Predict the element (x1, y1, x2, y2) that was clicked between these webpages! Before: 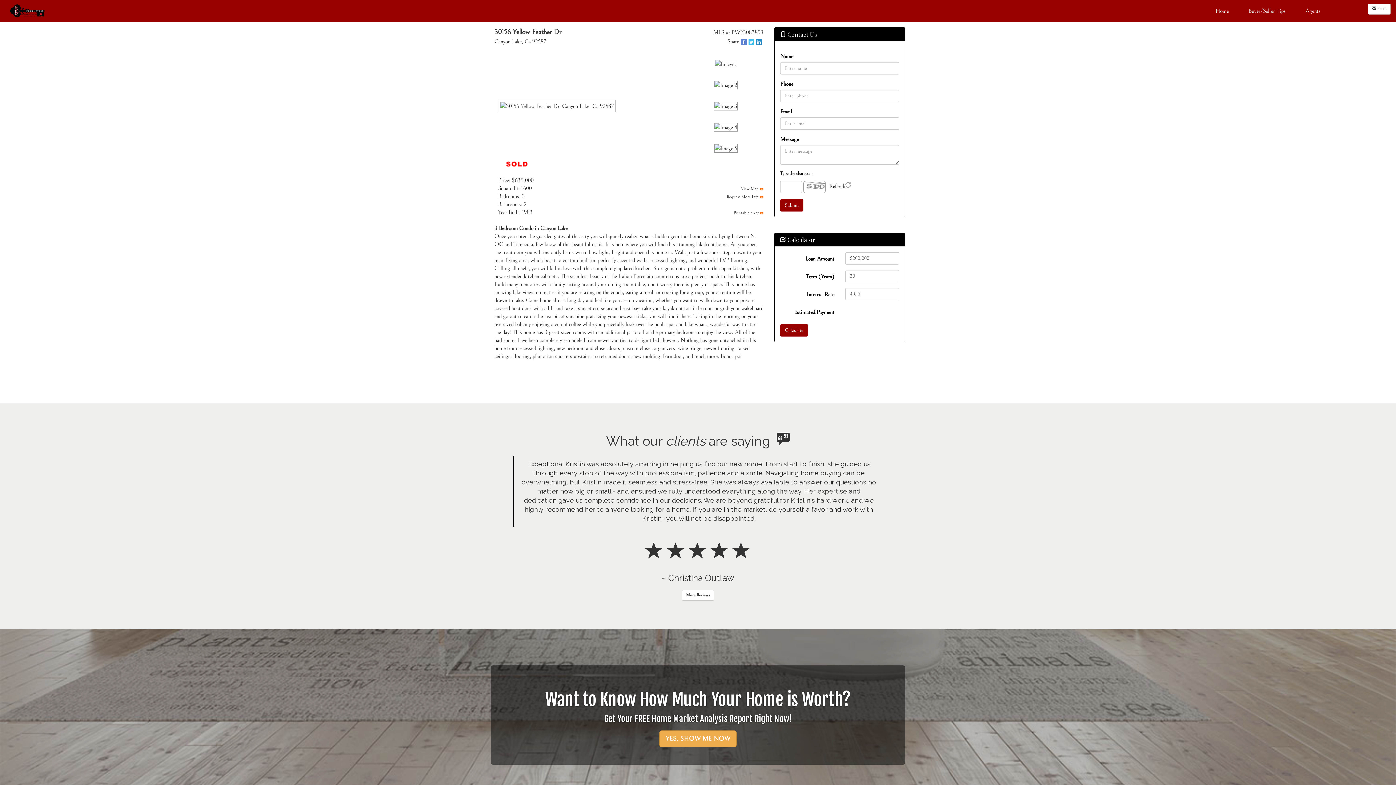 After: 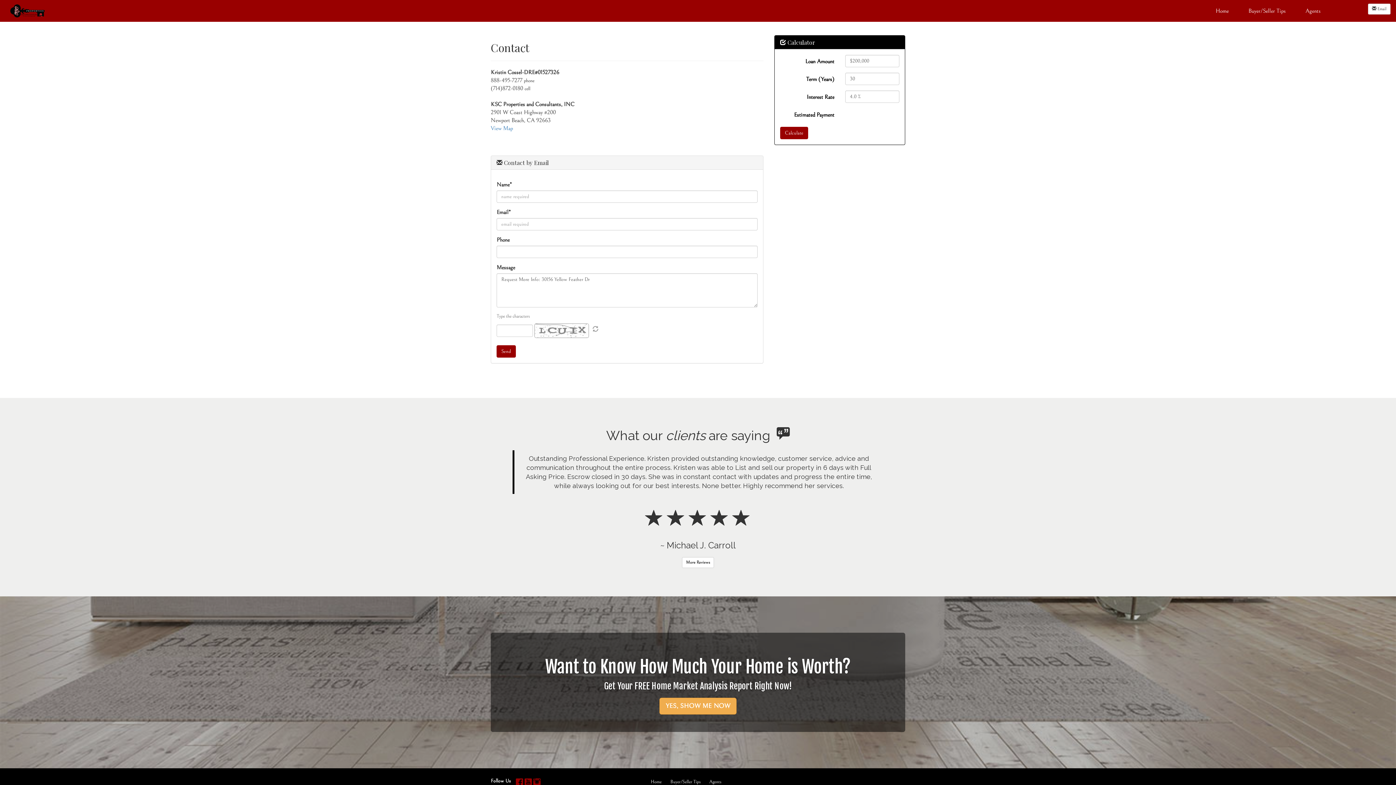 Action: bbox: (760, 194, 763, 199)